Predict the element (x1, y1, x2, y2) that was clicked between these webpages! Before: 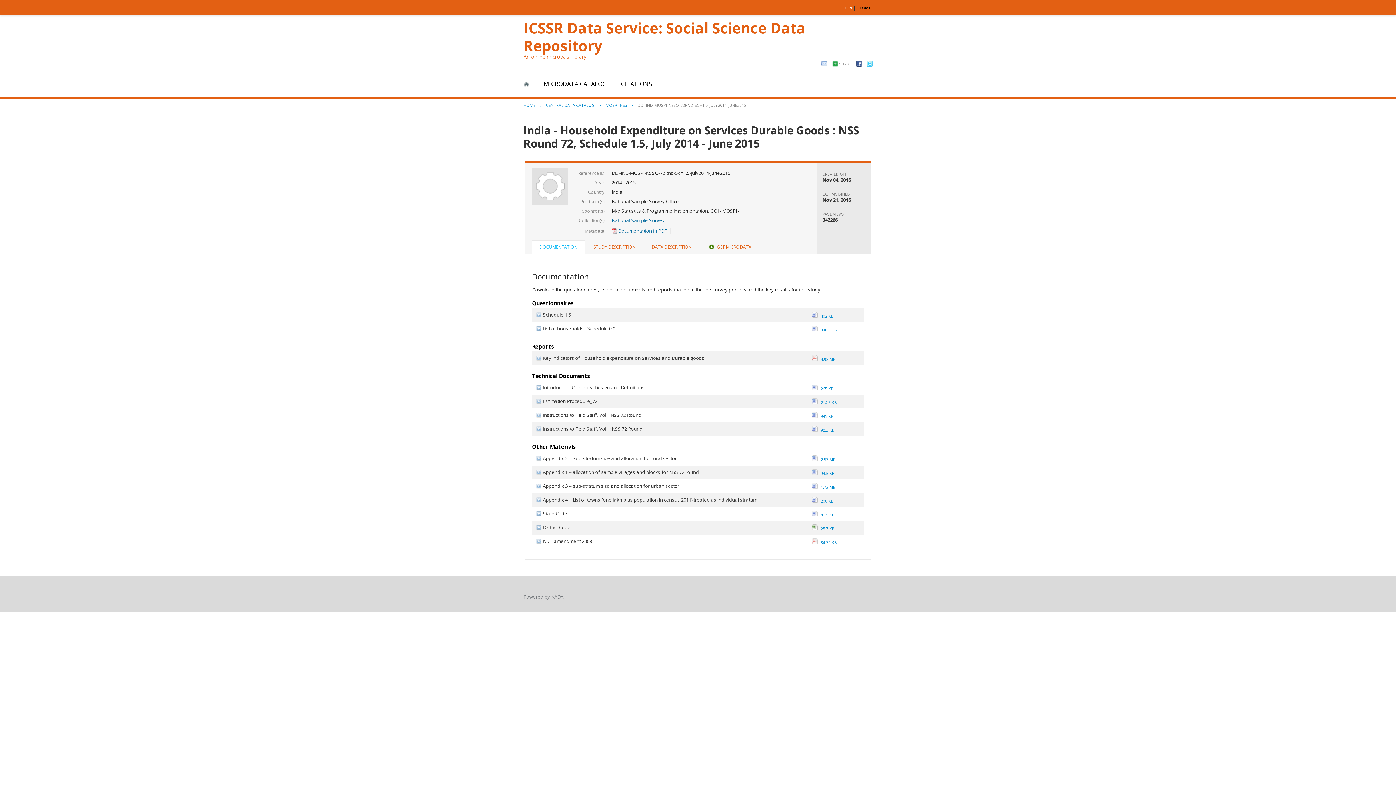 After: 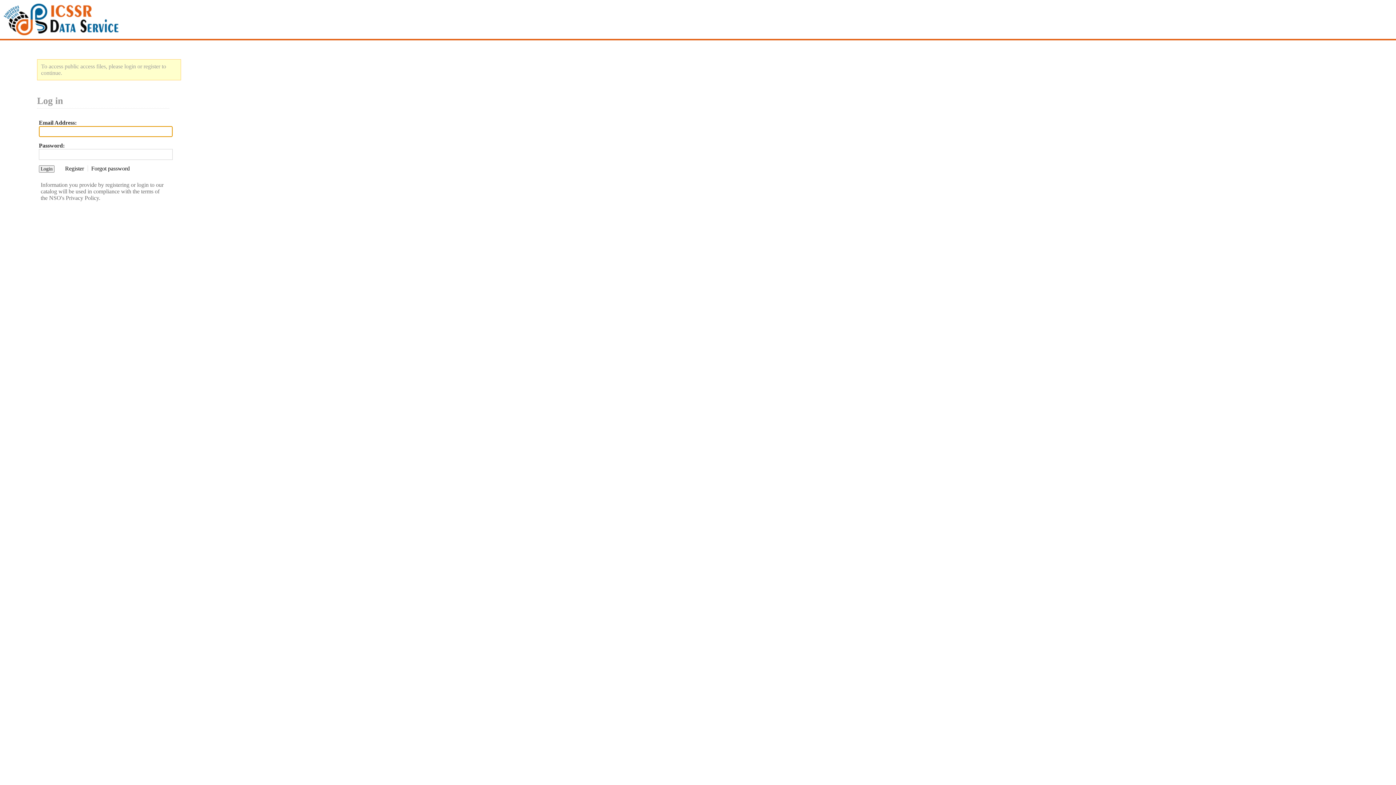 Action: label: GET MICRODATA bbox: (700, 240, 759, 253)